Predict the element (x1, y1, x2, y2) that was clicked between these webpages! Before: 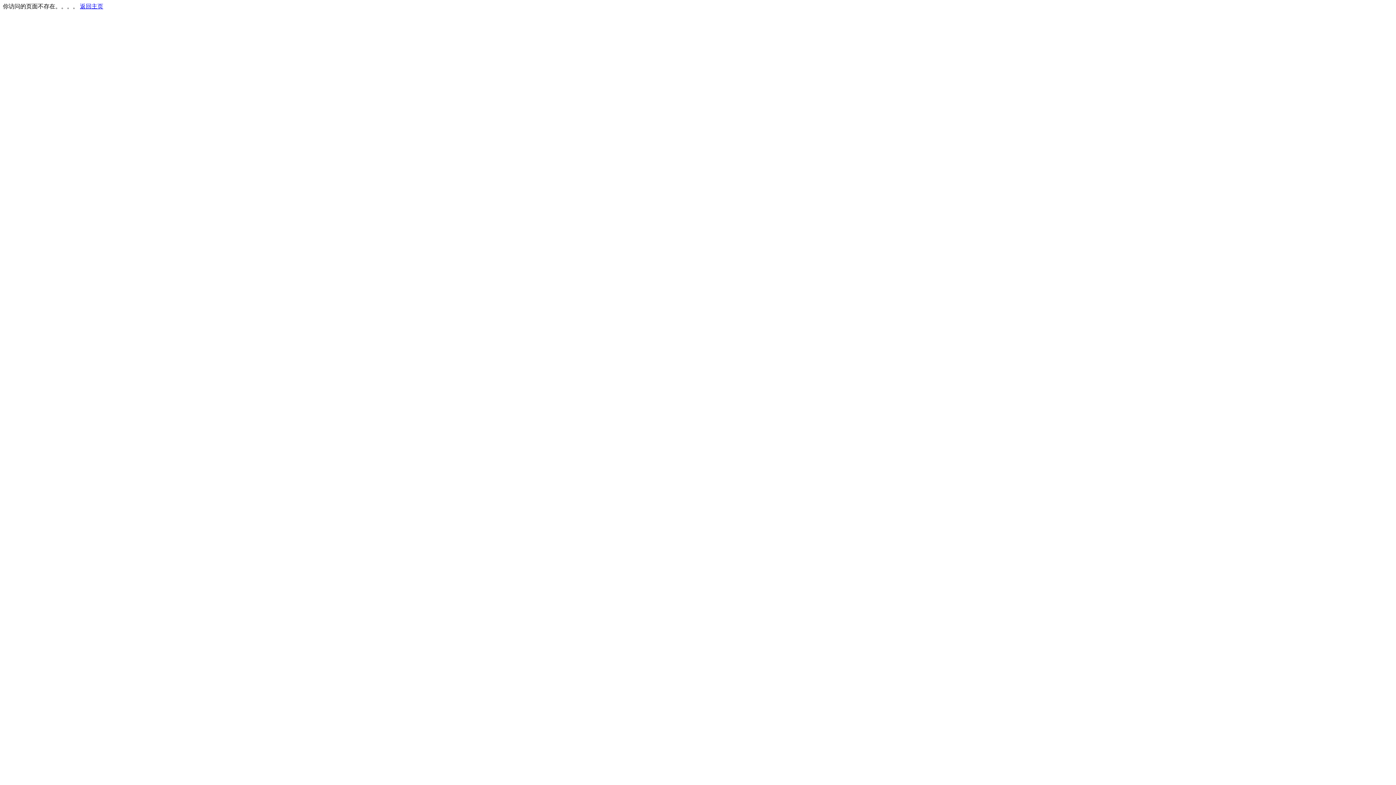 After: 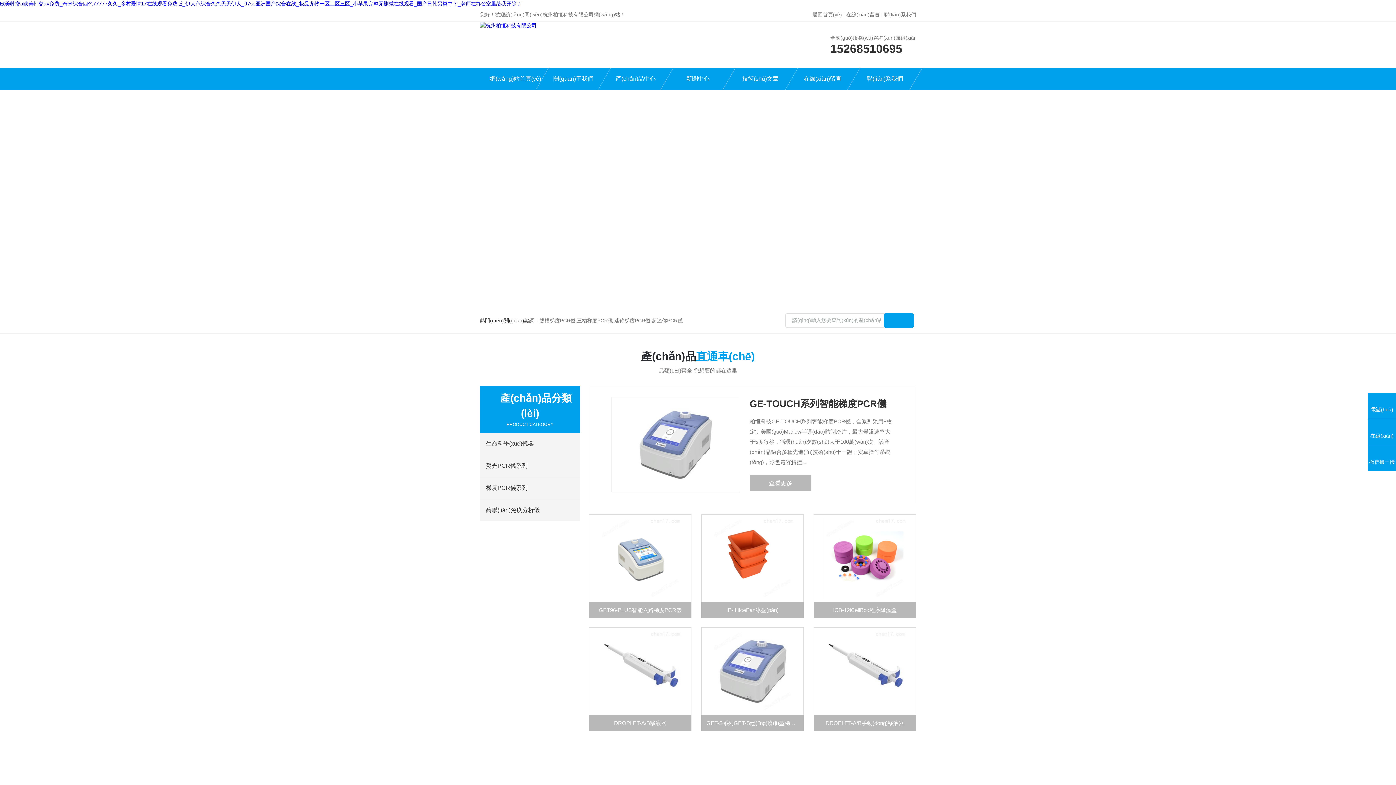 Action: bbox: (80, 3, 103, 9) label: 返回主页